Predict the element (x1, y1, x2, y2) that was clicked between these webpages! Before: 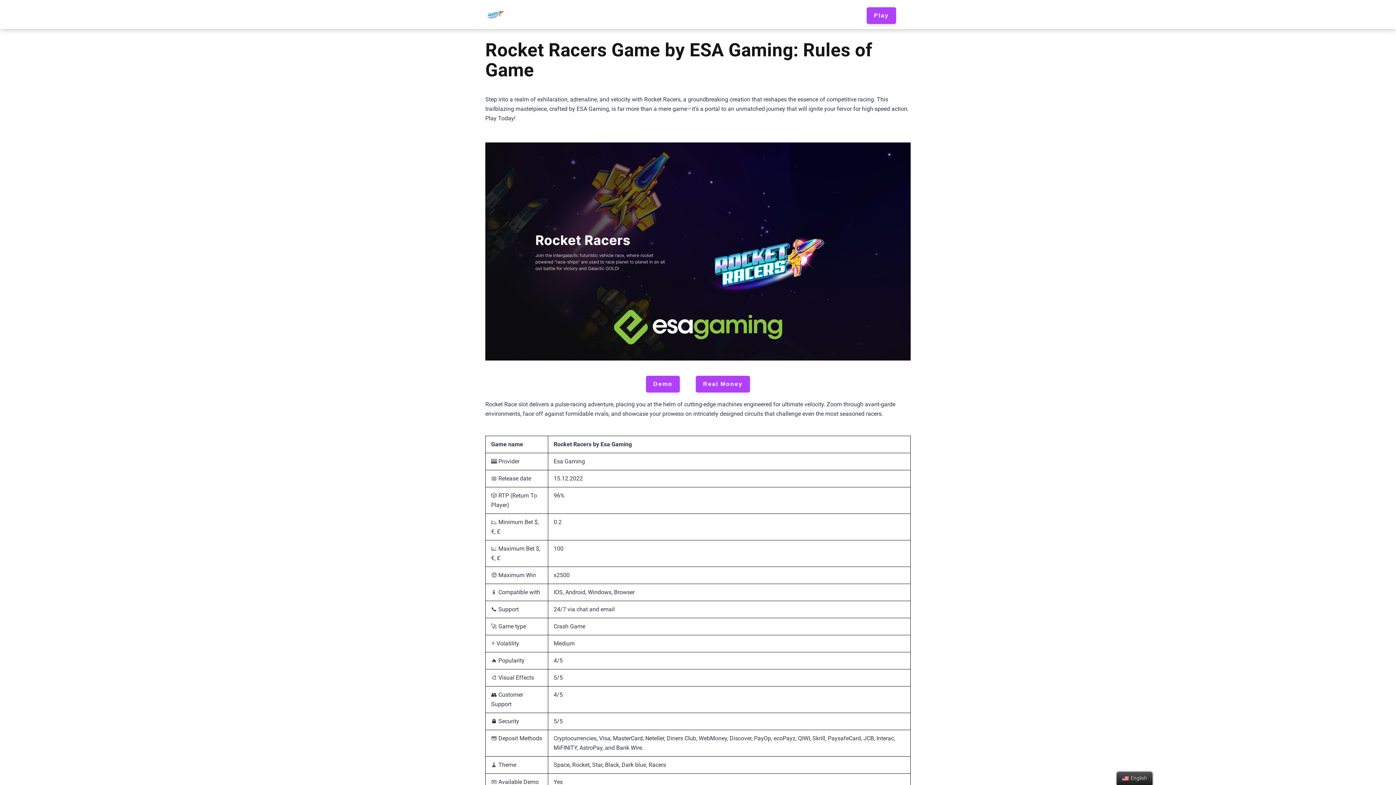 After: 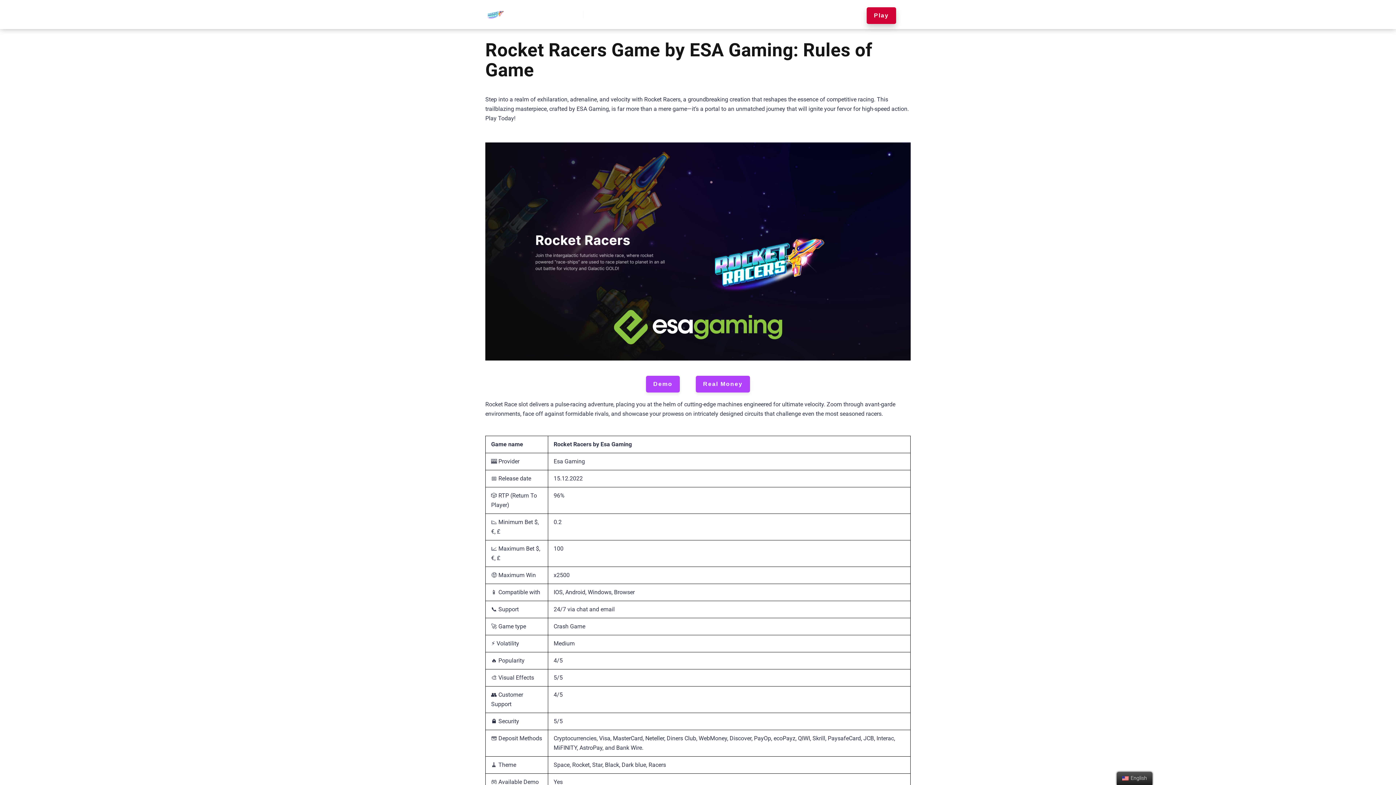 Action: label: Play bbox: (866, 7, 896, 24)